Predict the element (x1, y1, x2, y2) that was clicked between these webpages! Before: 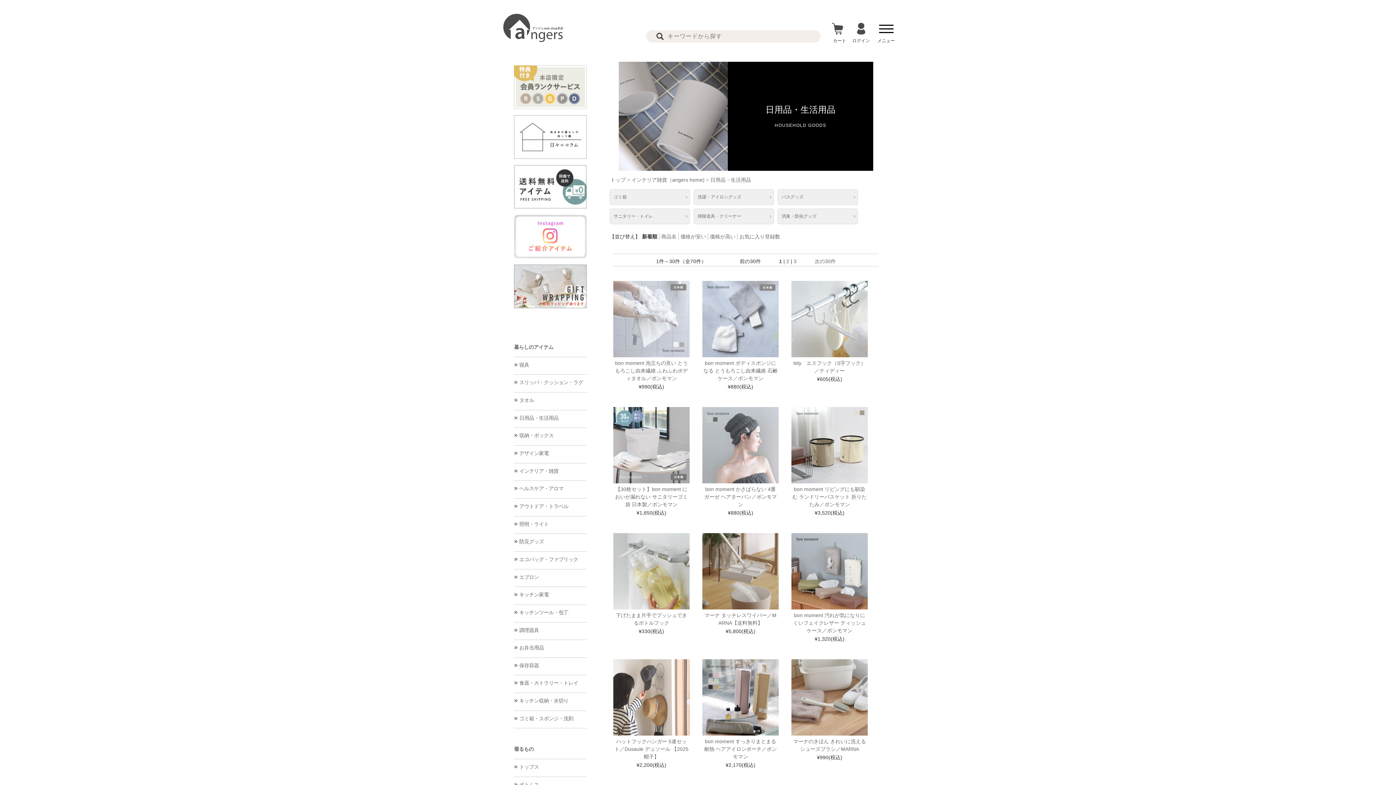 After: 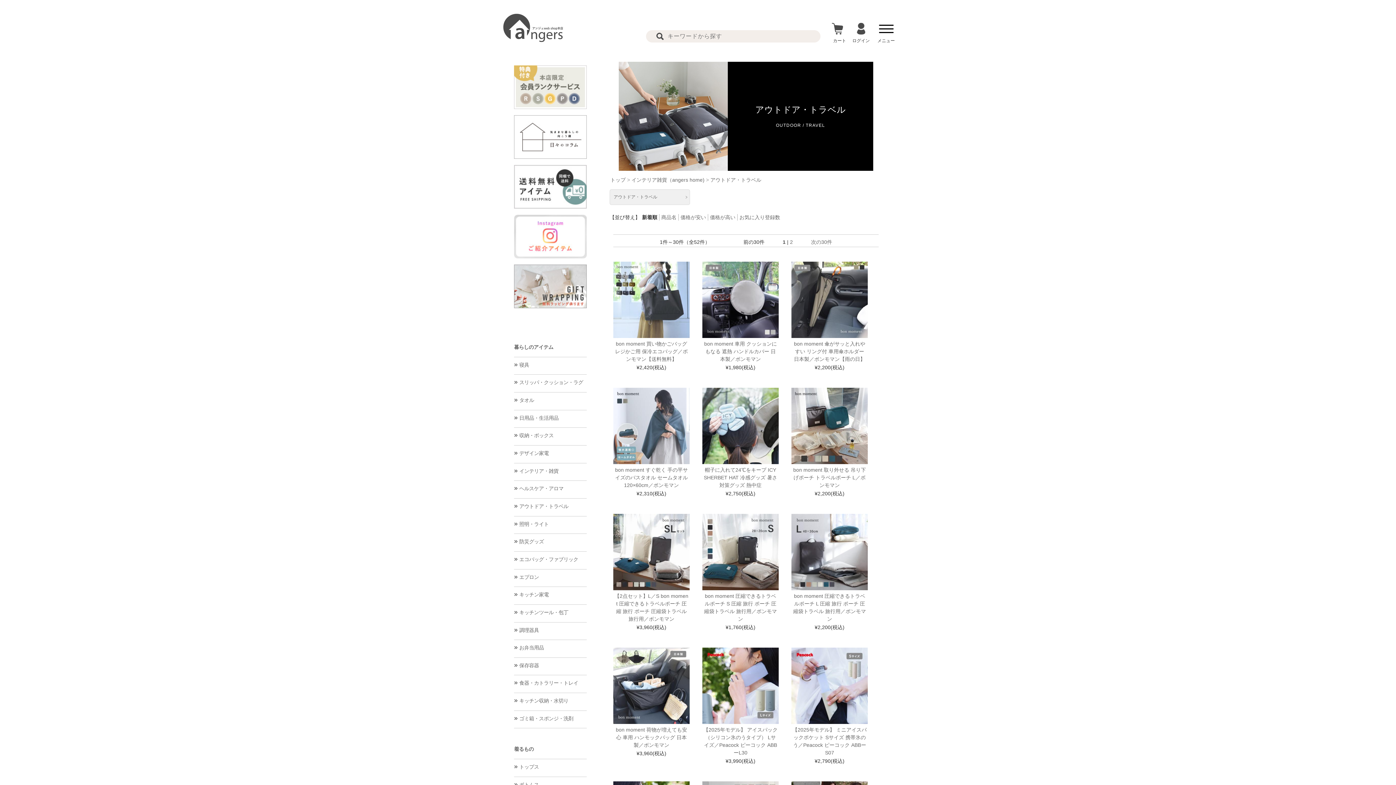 Action: label: アウトドア・トラベル bbox: (519, 503, 568, 509)